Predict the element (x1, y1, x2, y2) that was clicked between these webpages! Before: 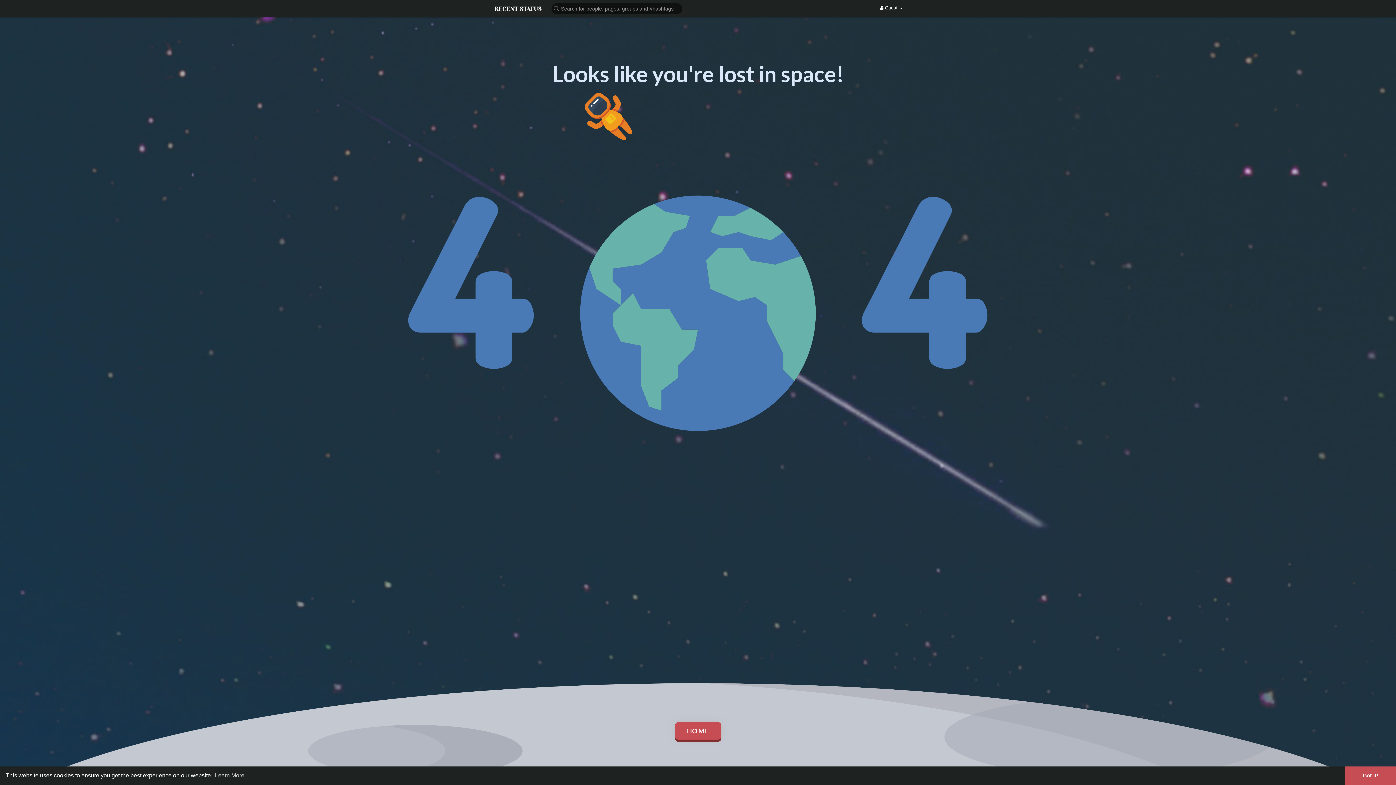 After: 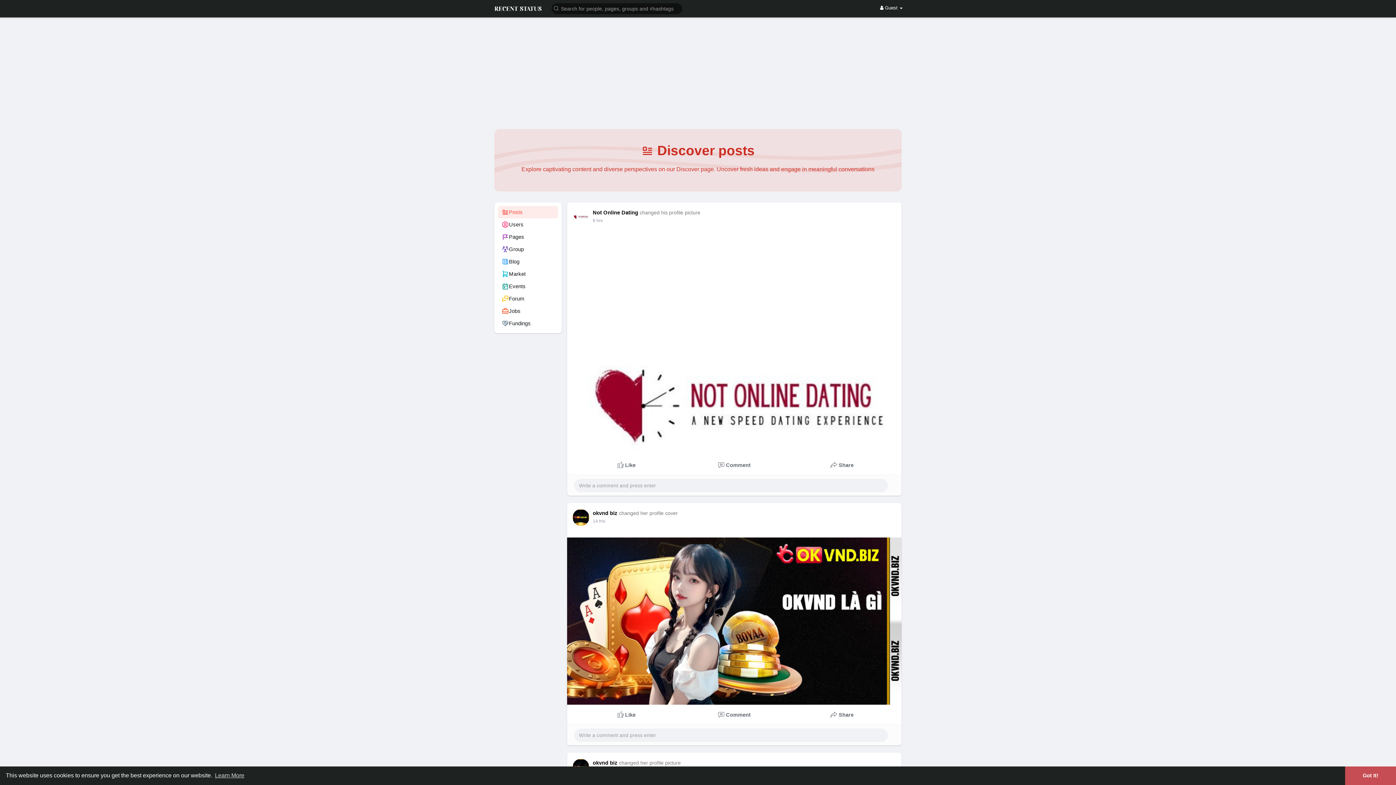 Action: bbox: (494, 4, 541, 11)